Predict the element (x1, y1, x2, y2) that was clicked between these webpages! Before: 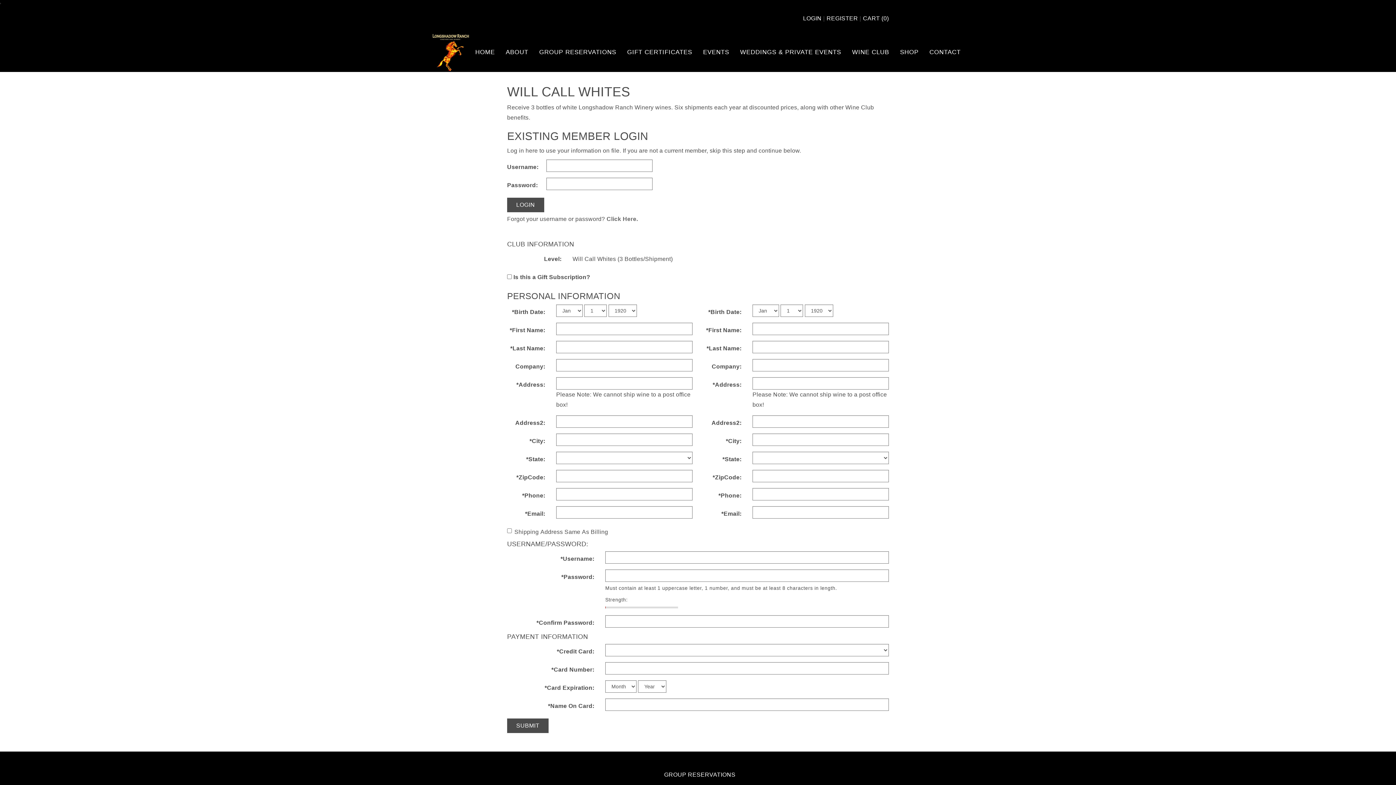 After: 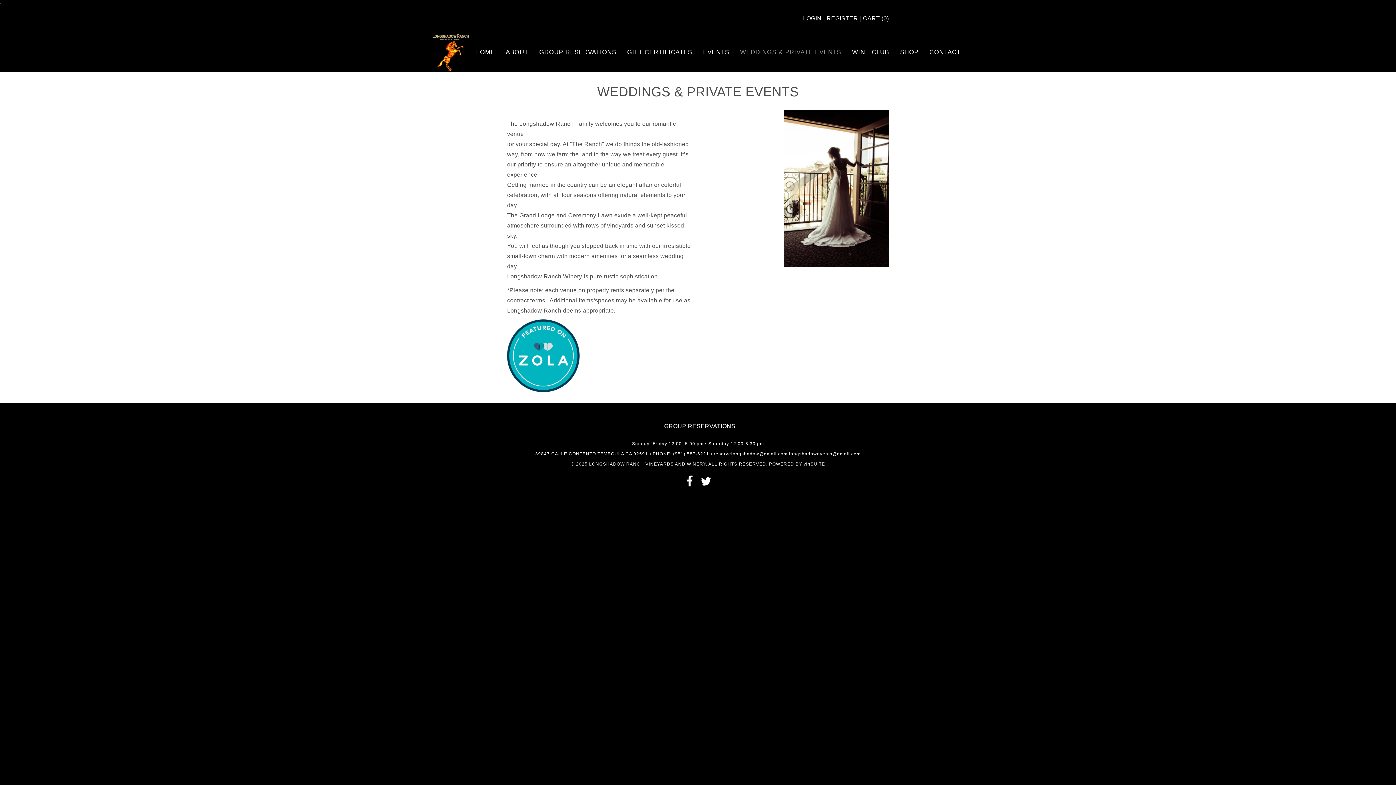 Action: label: WEDDINGS & PRIVATE EVENTS bbox: (735, 44, 846, 59)